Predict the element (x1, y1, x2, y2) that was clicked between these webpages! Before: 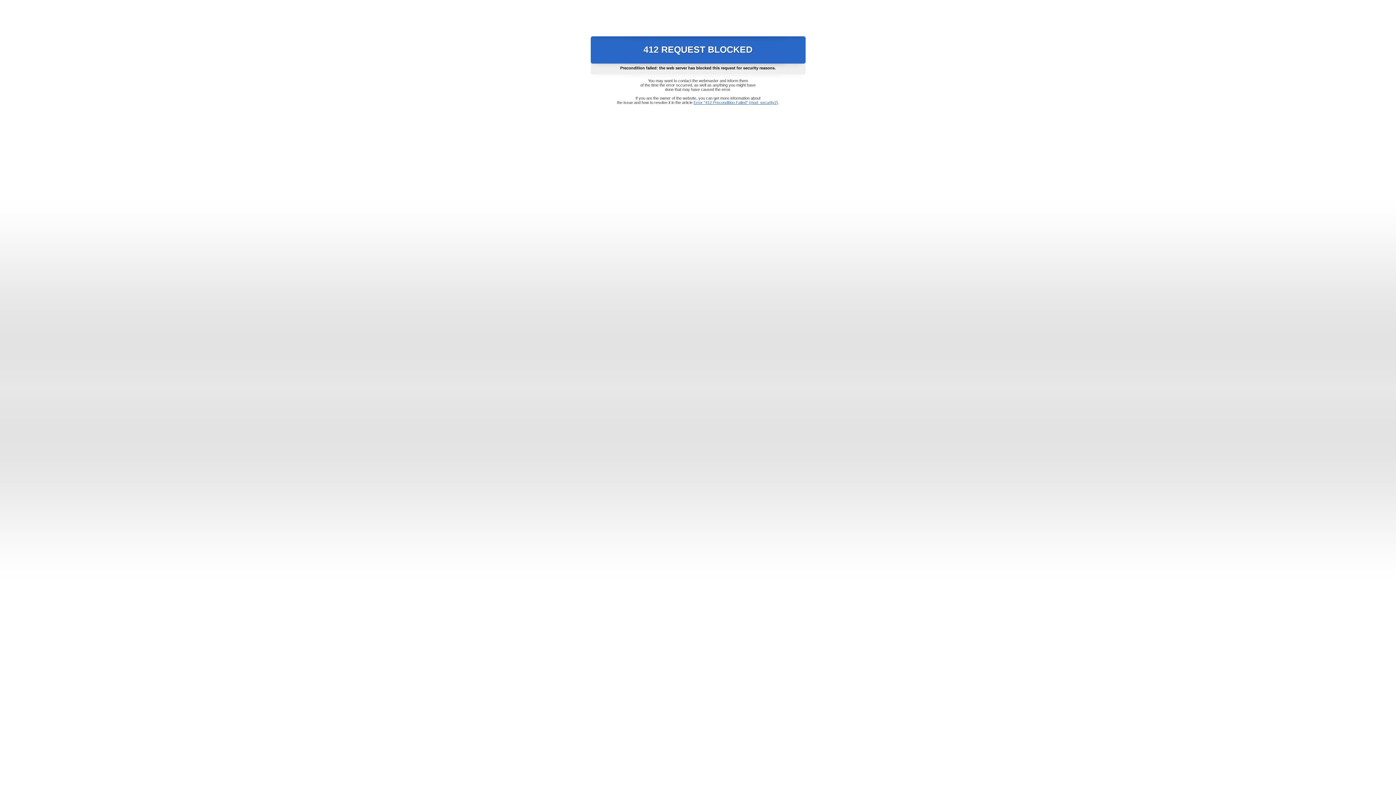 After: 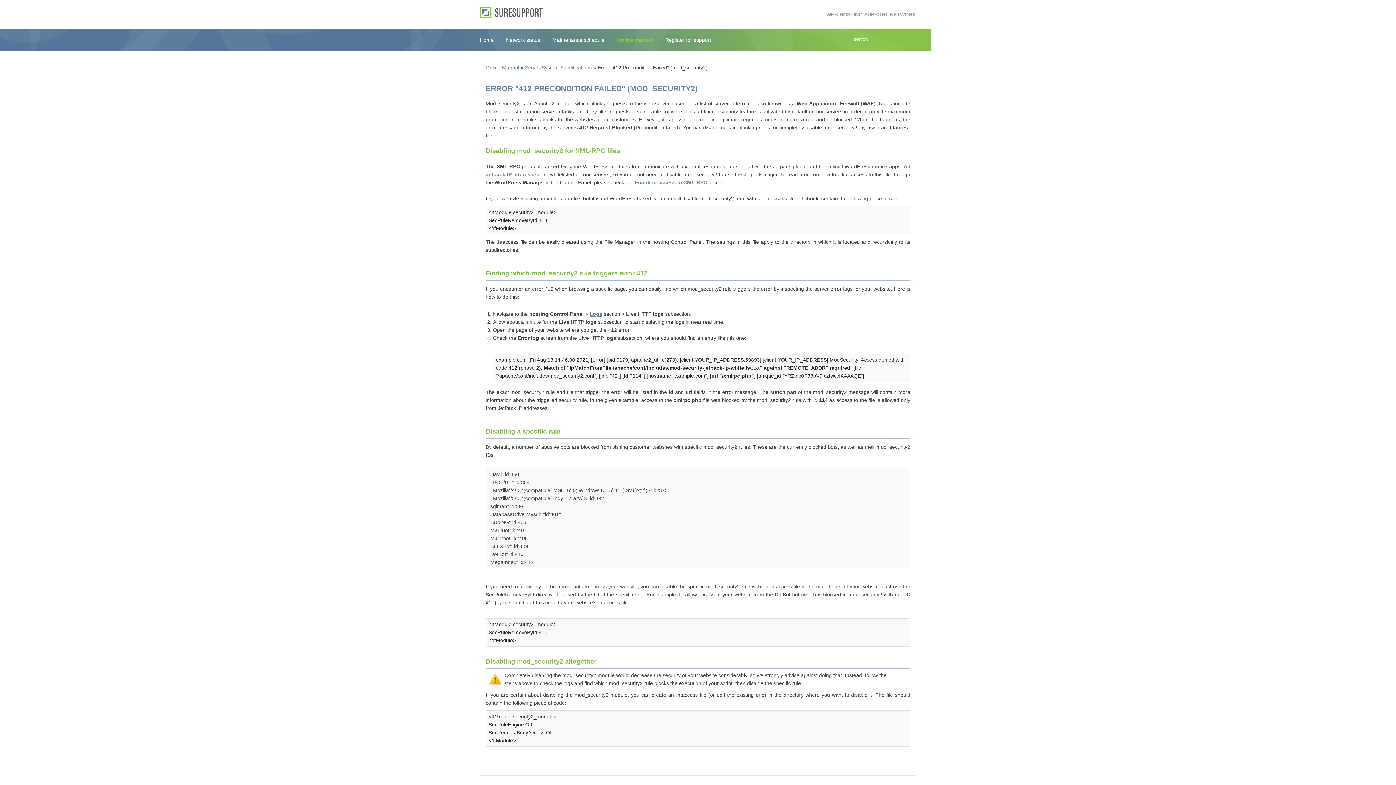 Action: bbox: (693, 100, 778, 104) label: Error "412 Precondition Failed" (mod_security2)